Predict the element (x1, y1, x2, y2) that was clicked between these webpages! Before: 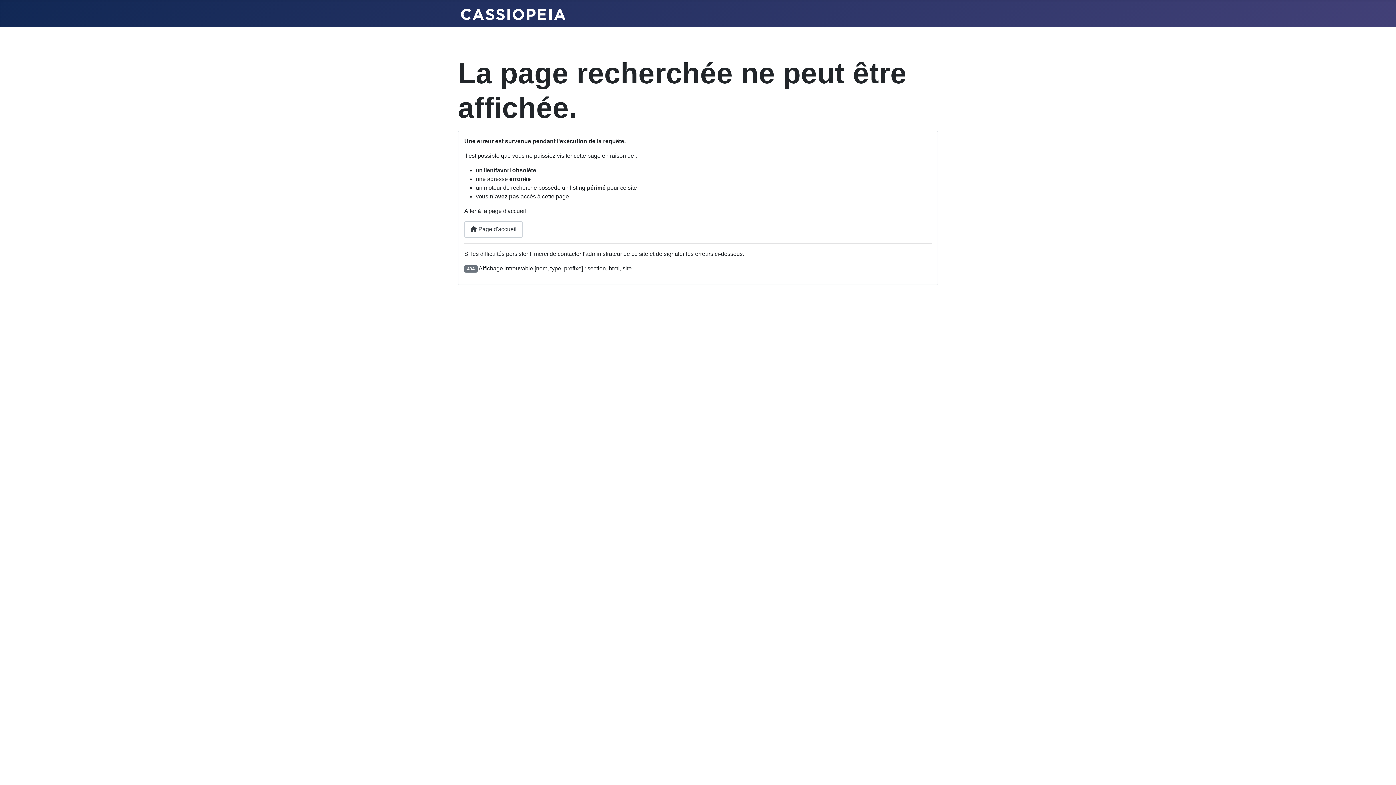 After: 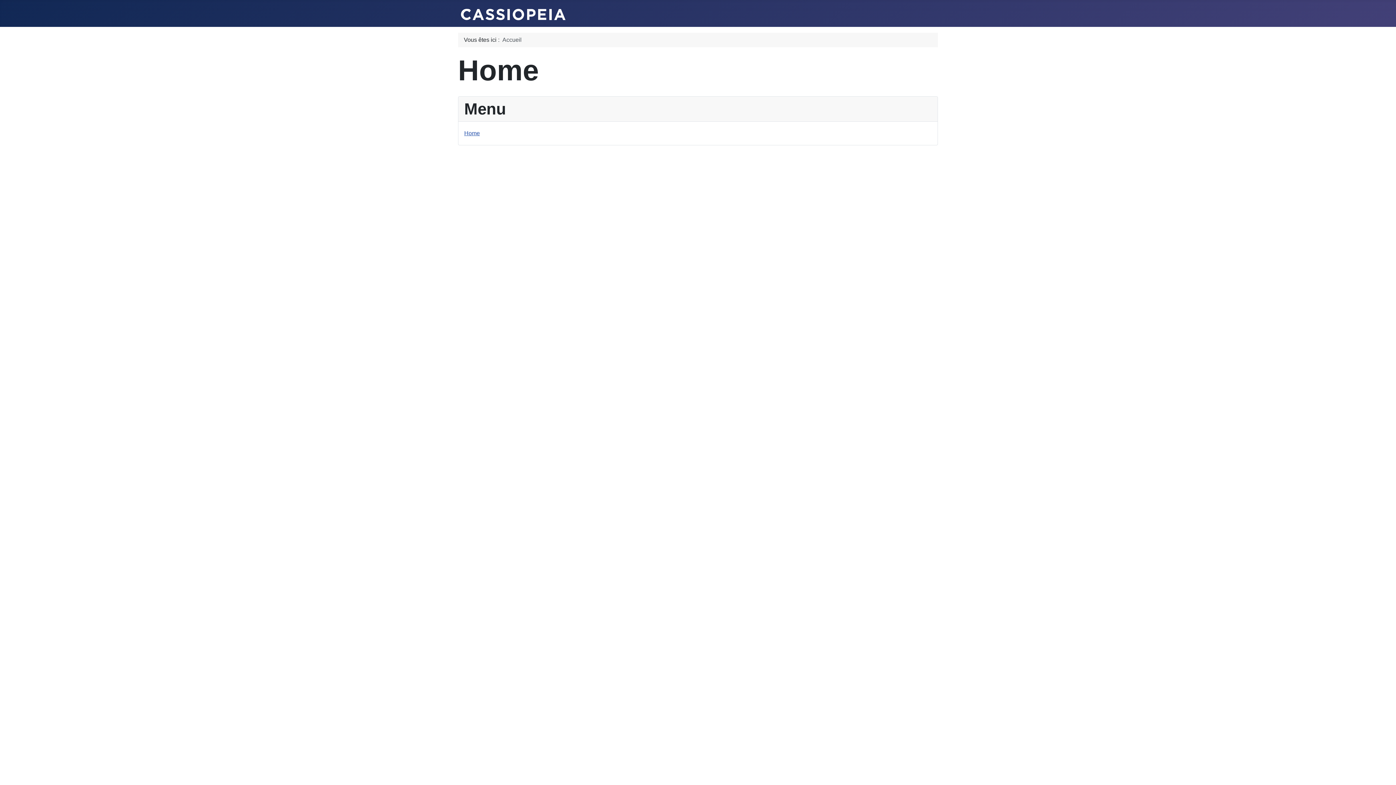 Action: bbox: (461, 6, 565, 20)